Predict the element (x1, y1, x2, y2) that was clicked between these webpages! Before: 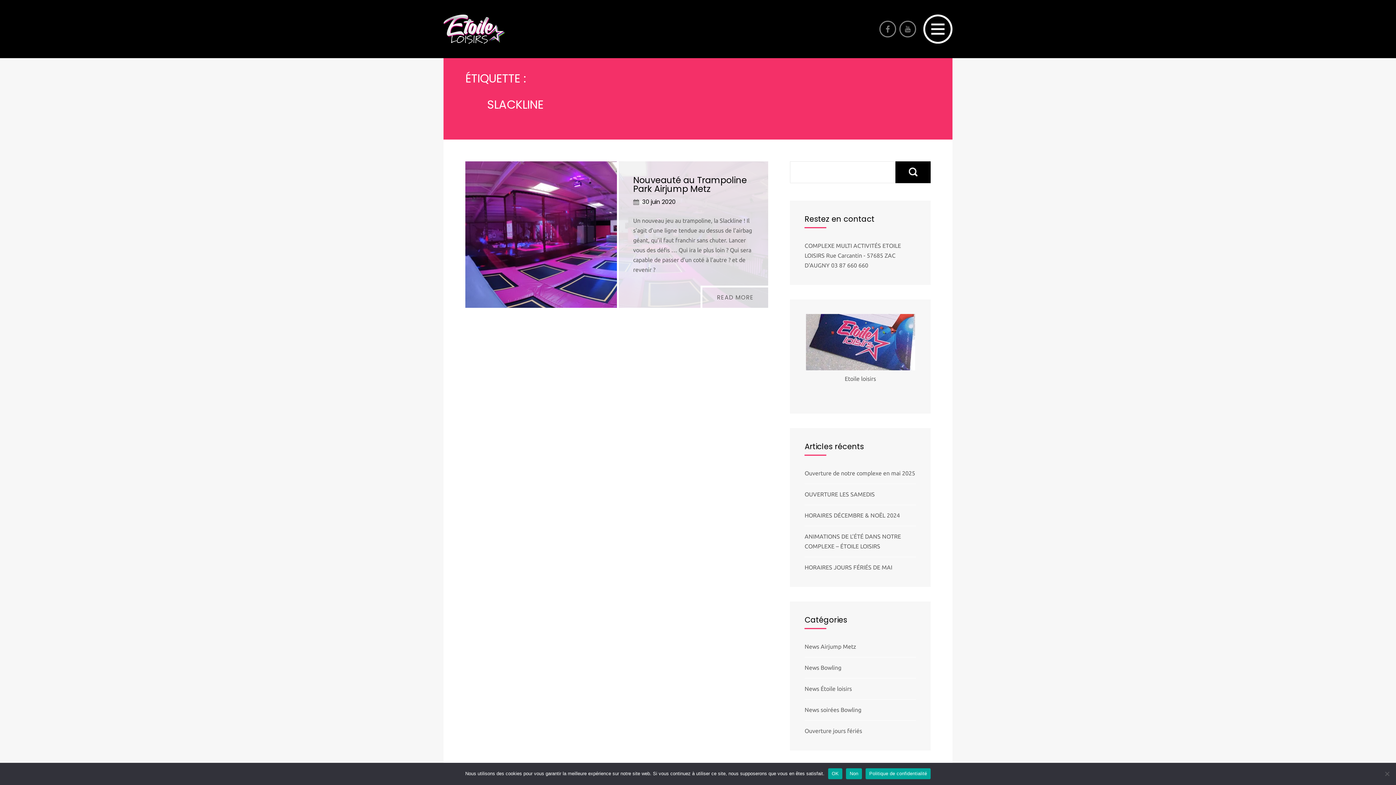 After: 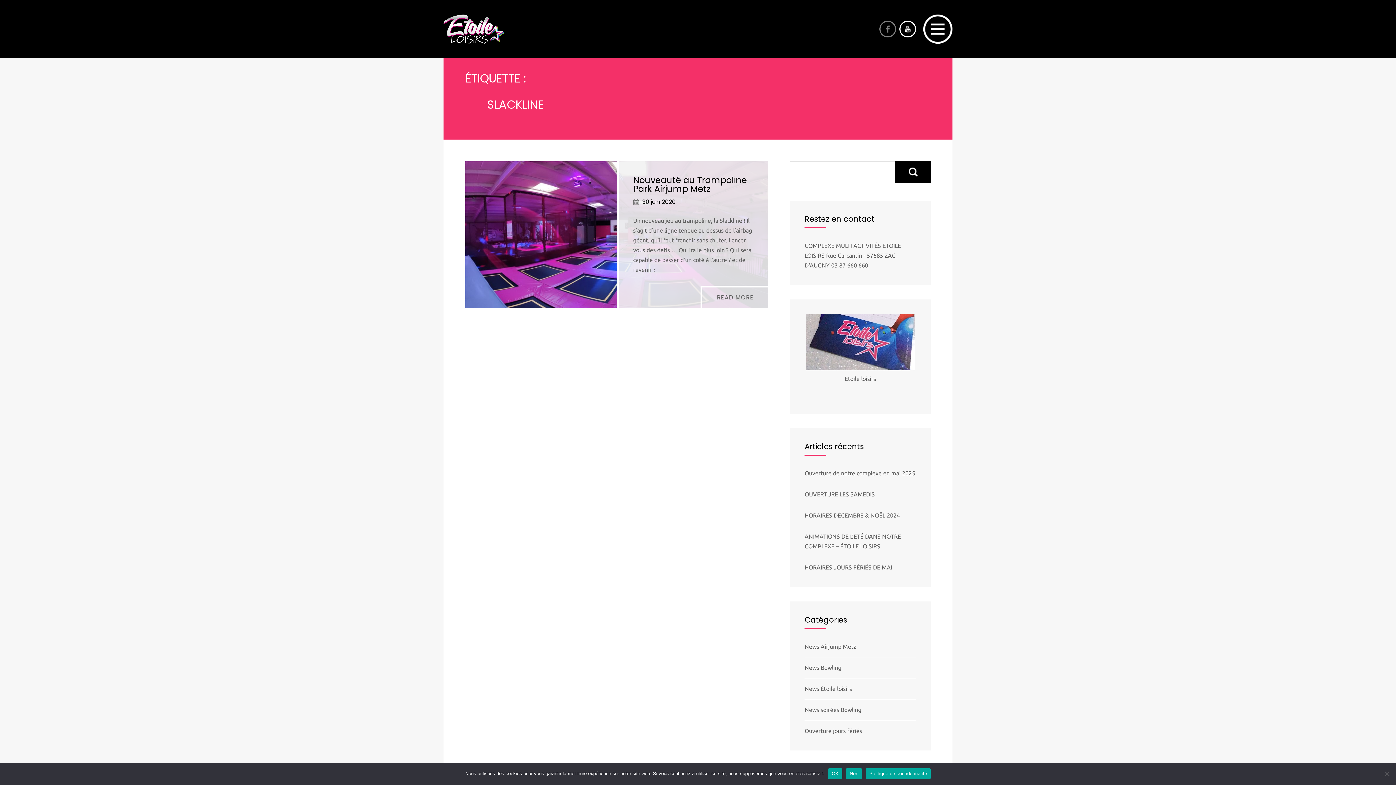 Action: bbox: (904, 25, 911, 32)